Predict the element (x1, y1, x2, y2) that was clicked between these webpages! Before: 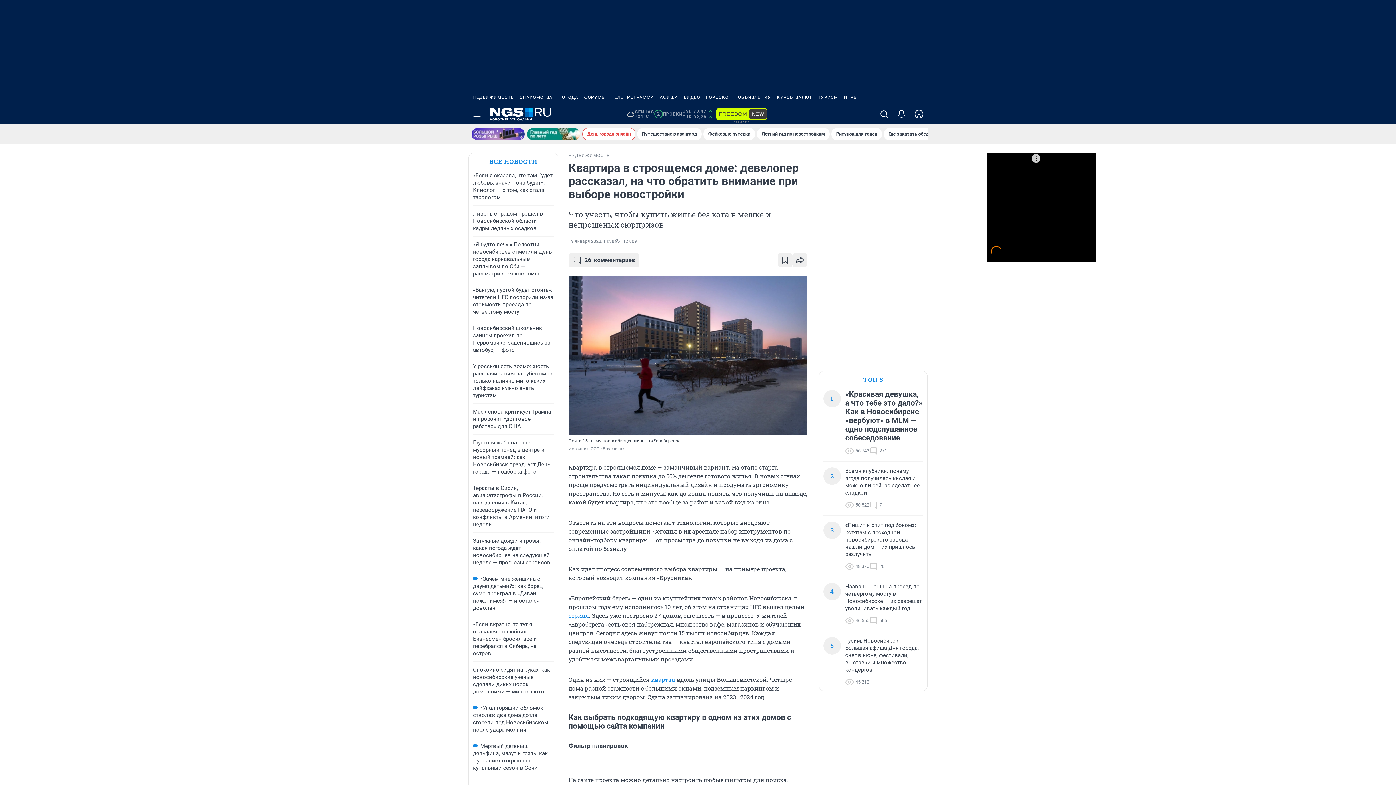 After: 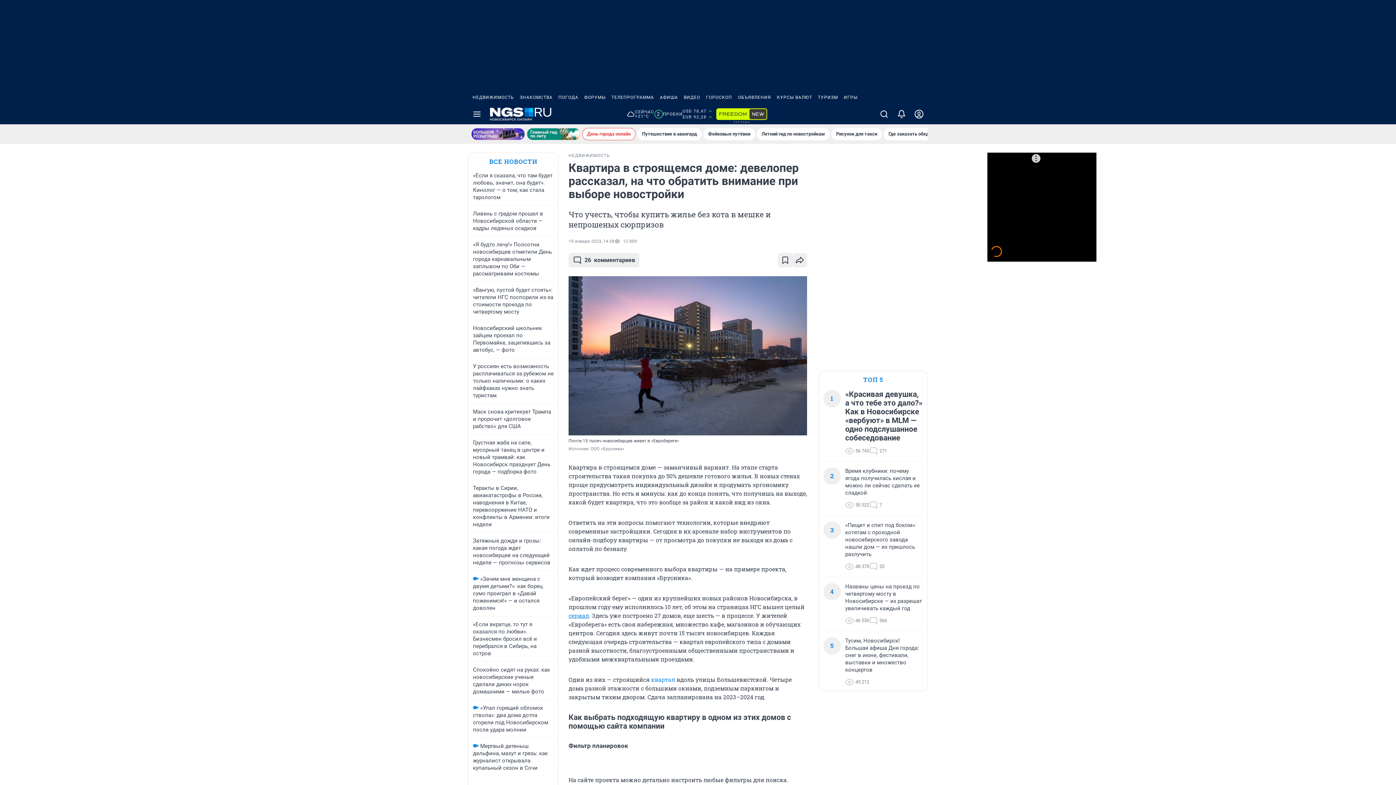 Action: label: сериал bbox: (568, 612, 589, 619)